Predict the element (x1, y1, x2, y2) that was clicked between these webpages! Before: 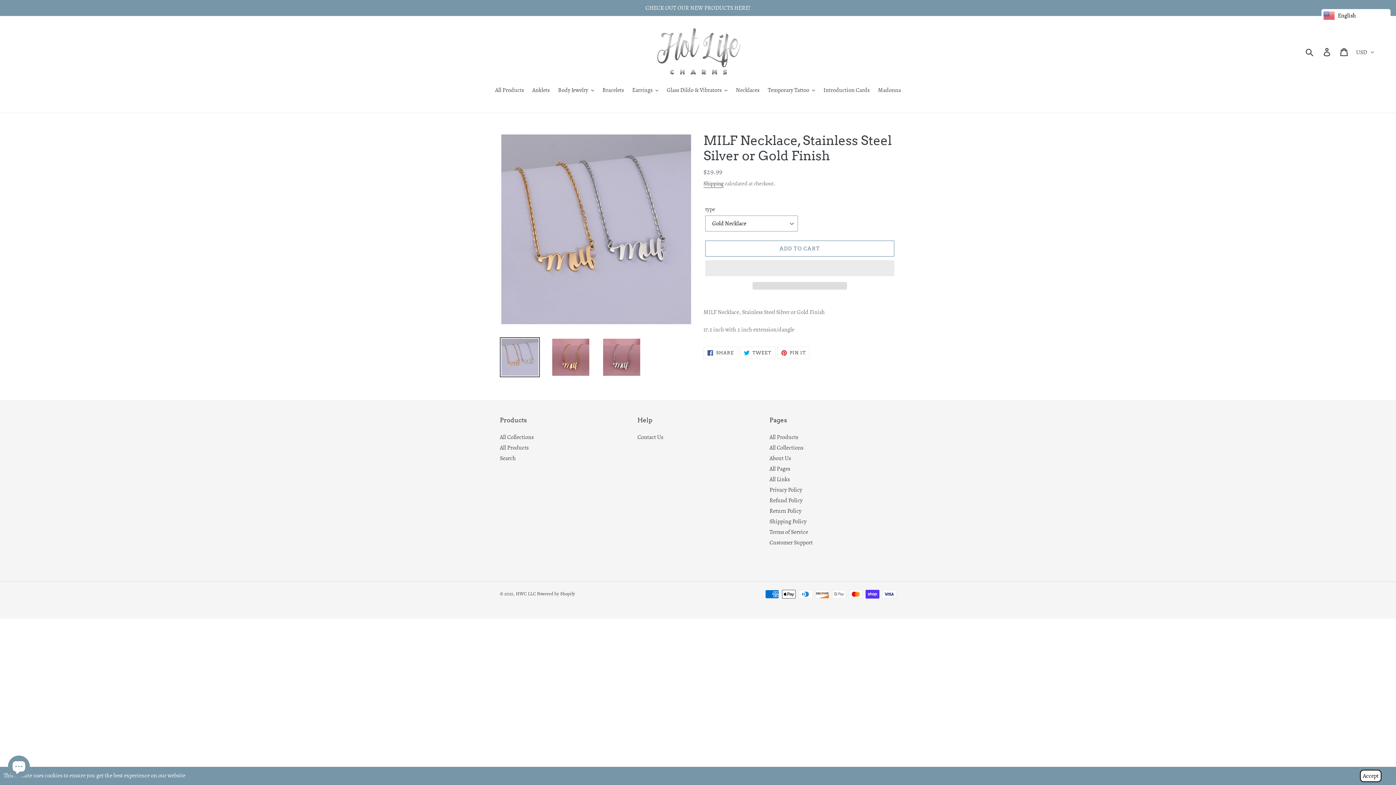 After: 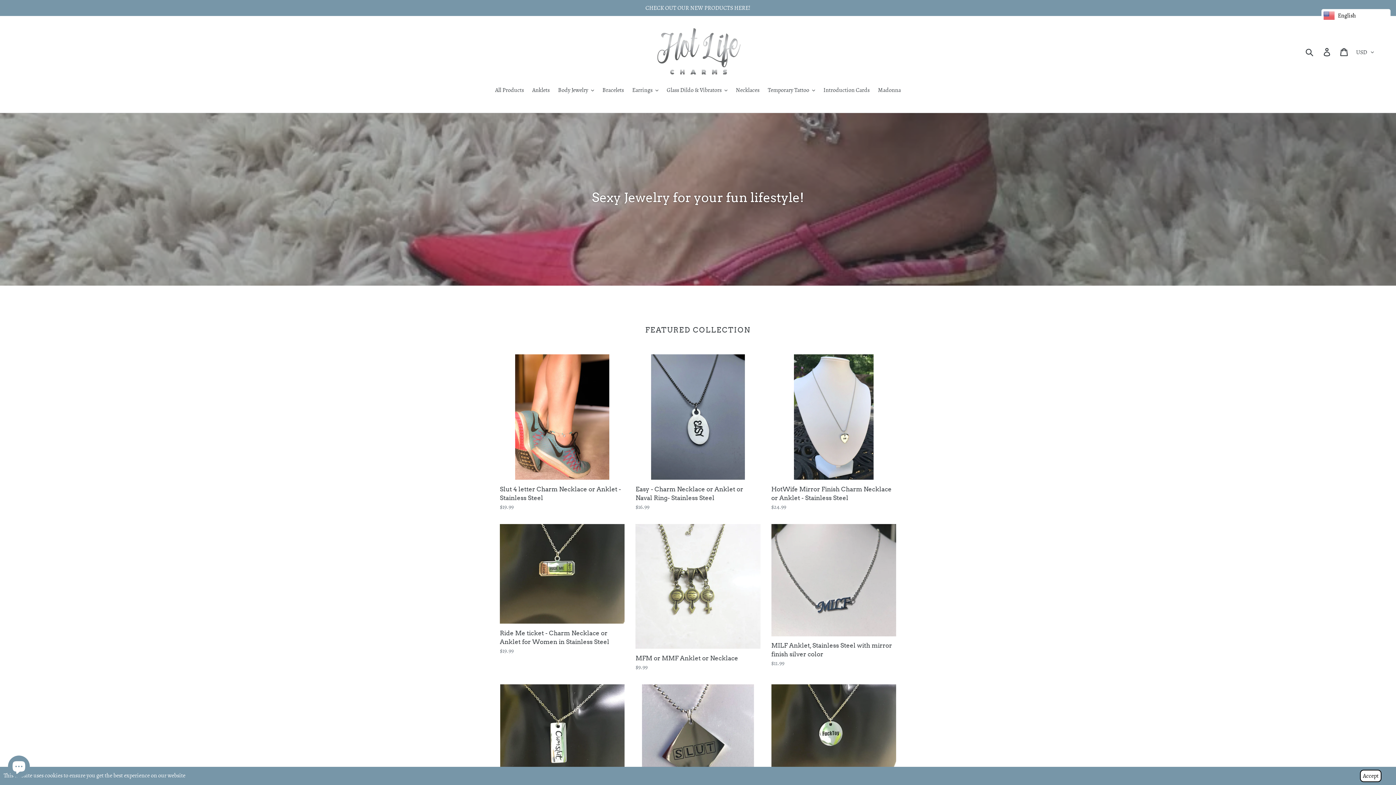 Action: bbox: (652, 26, 743, 76)